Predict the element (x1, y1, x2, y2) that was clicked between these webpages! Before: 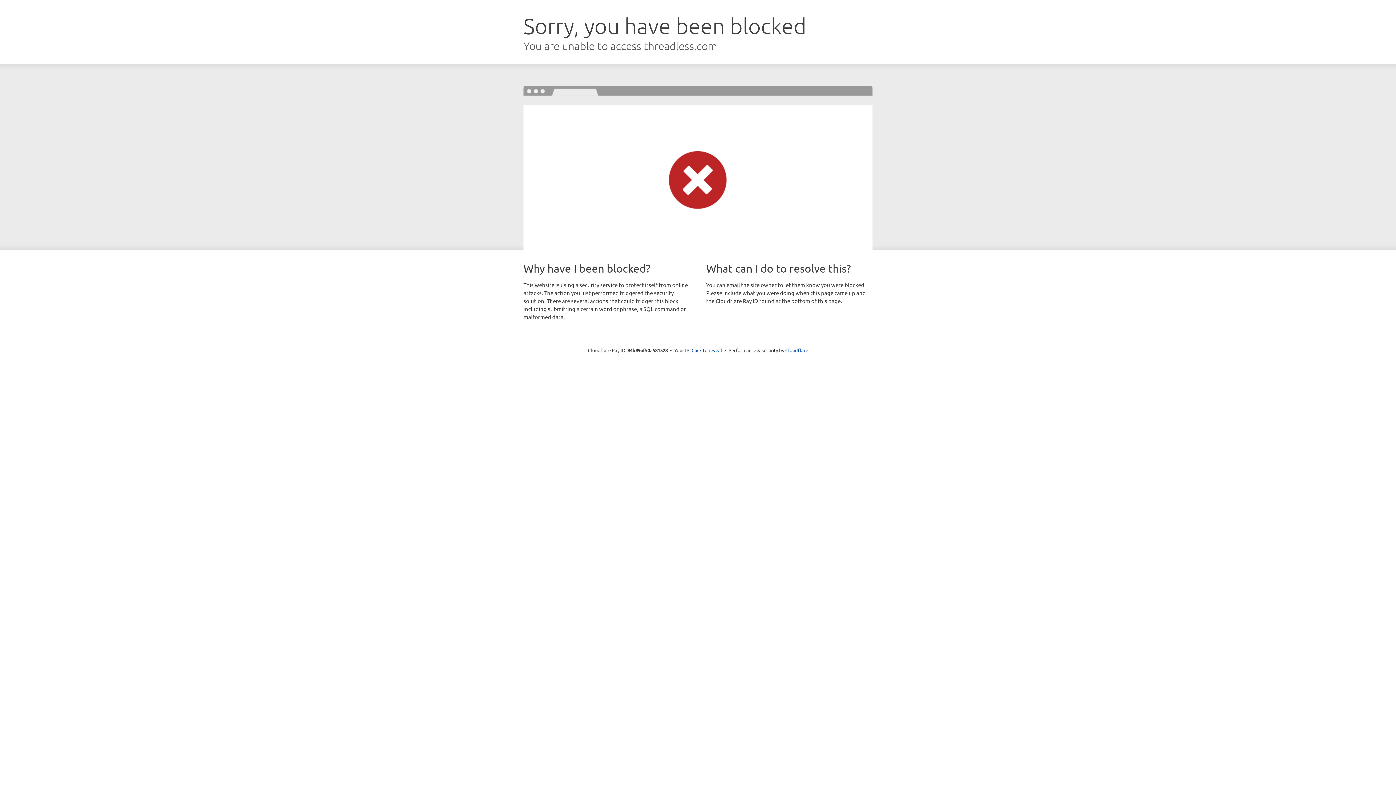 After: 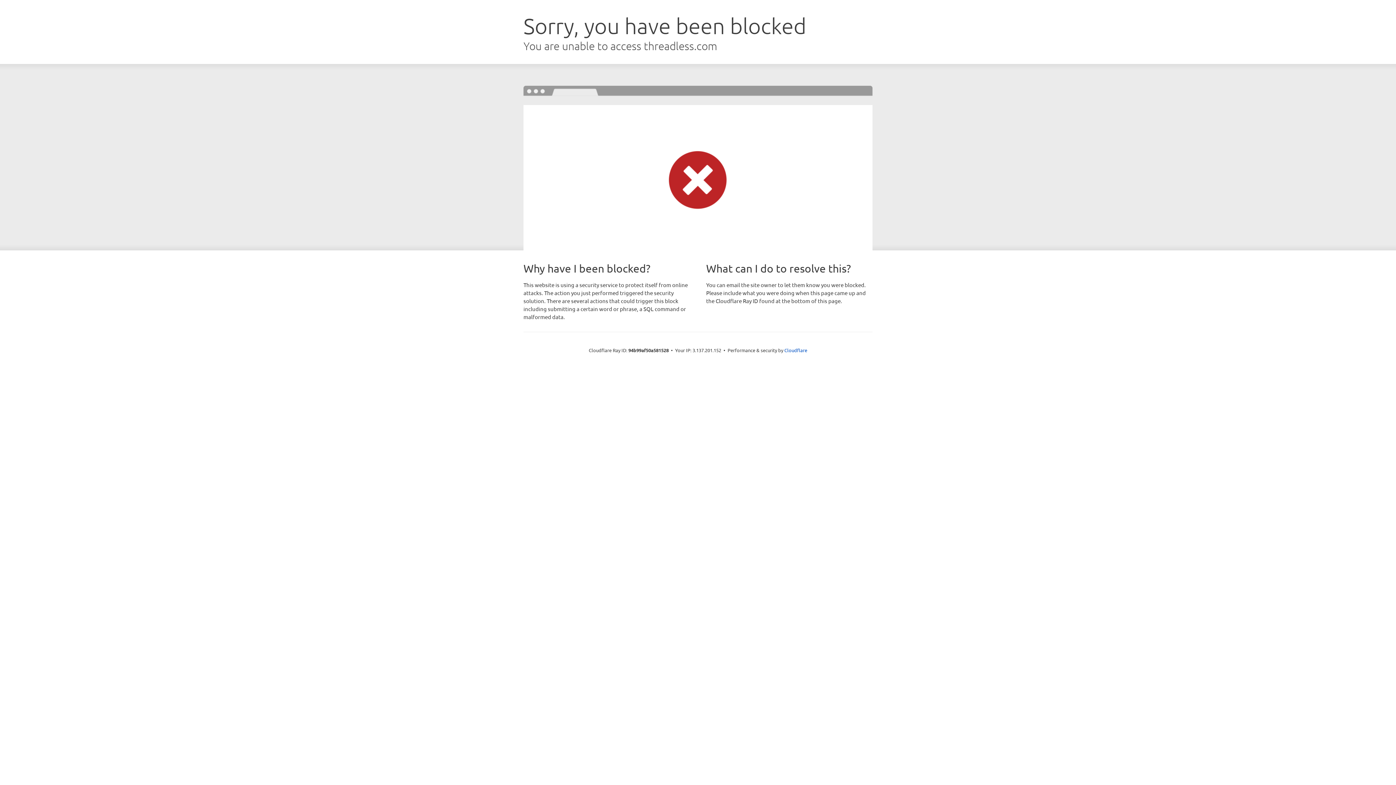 Action: bbox: (691, 346, 722, 353) label: Click to reveal